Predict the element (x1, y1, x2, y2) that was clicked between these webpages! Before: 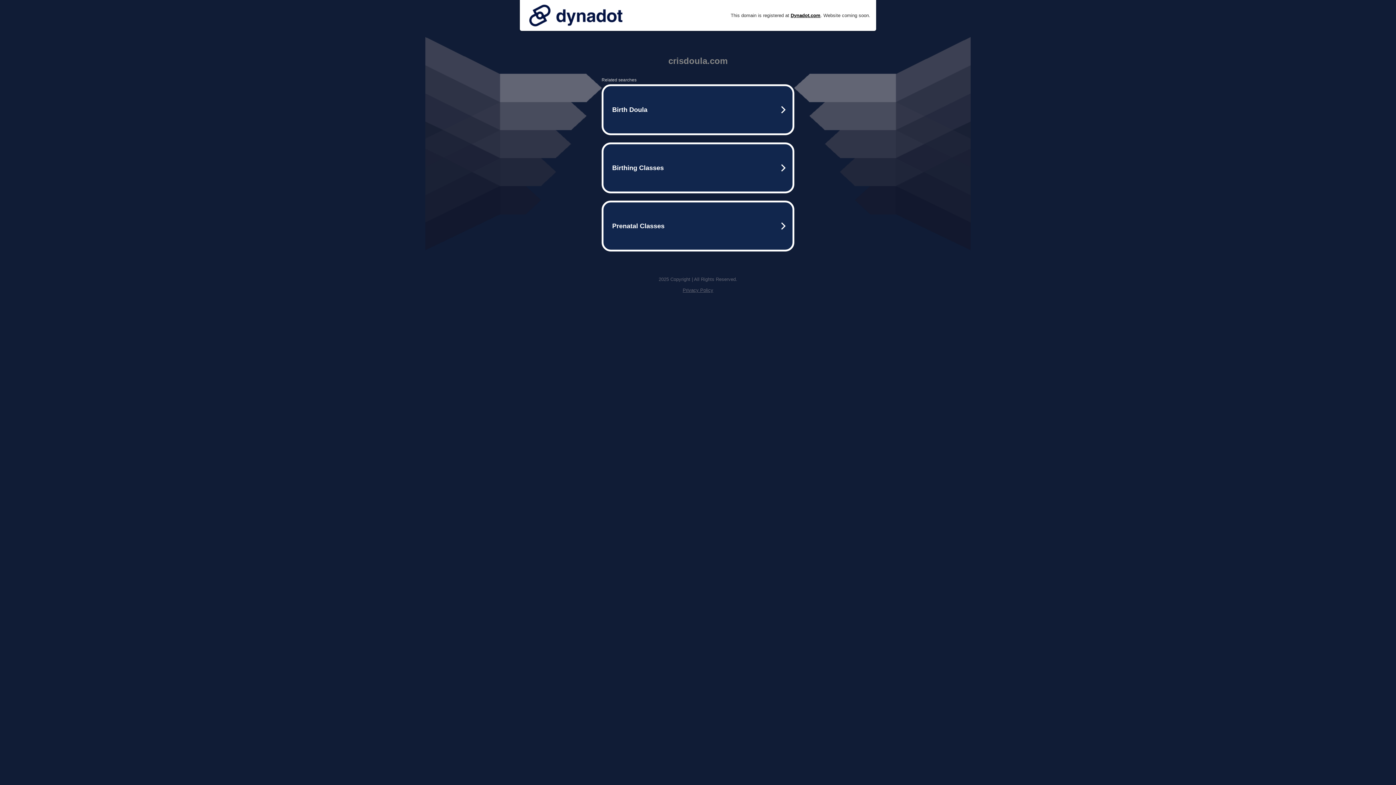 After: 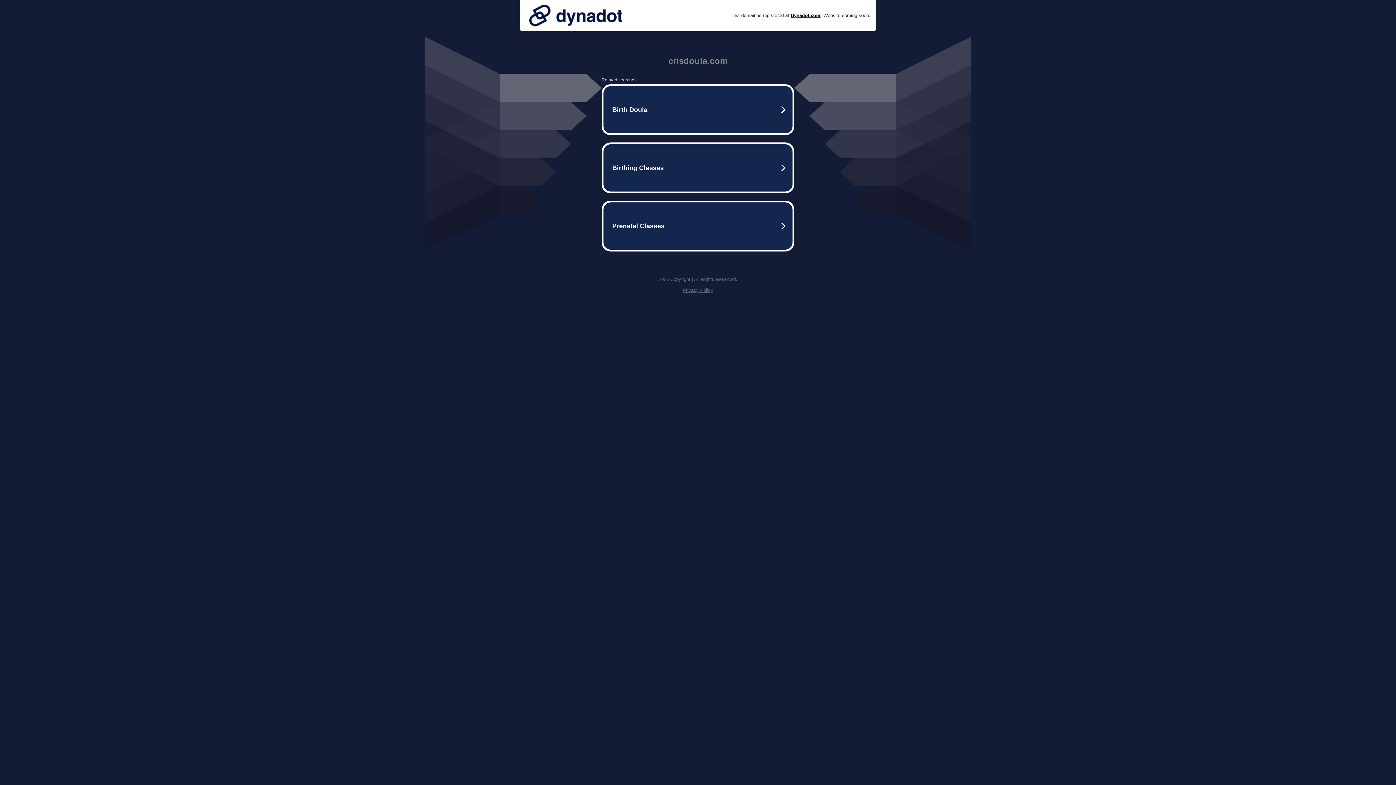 Action: bbox: (682, 287, 713, 293) label: Privacy Policy